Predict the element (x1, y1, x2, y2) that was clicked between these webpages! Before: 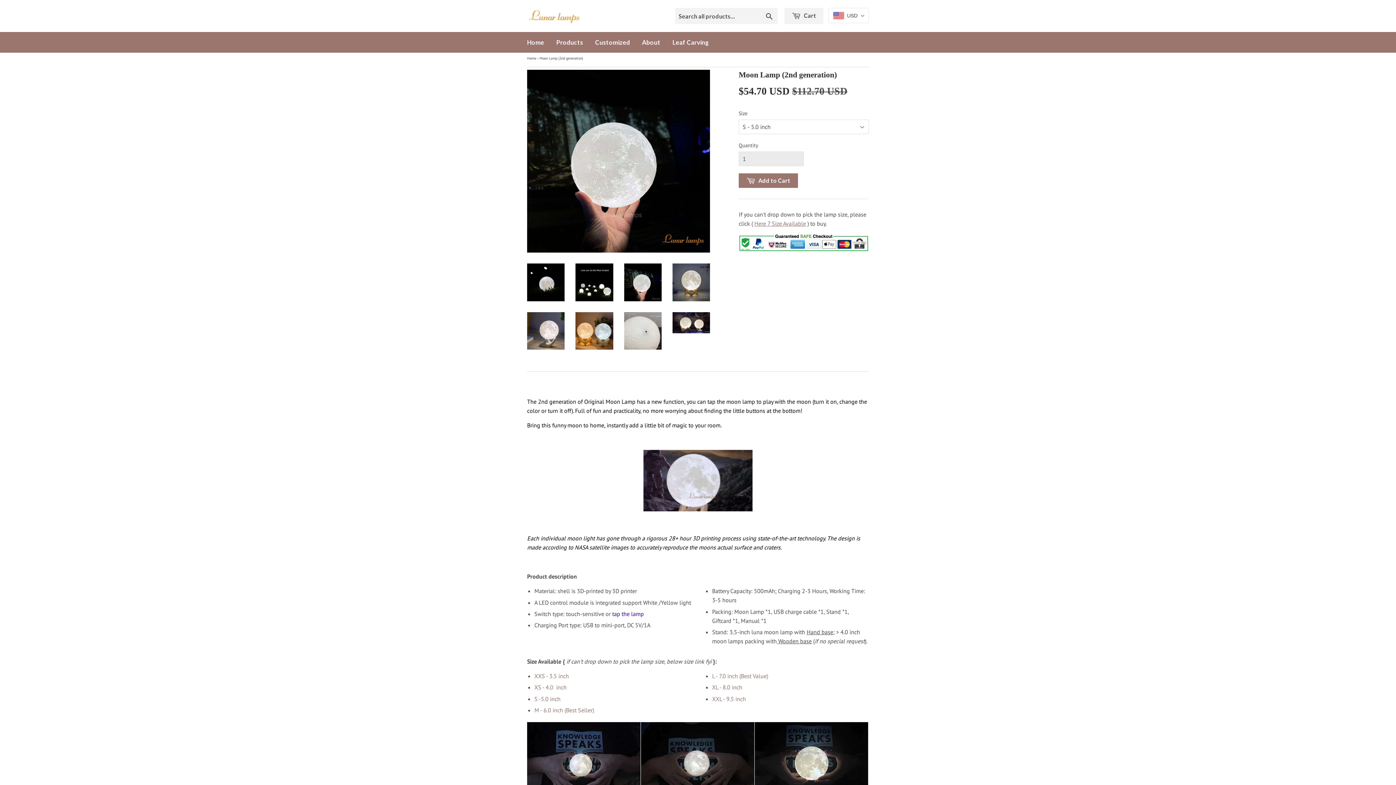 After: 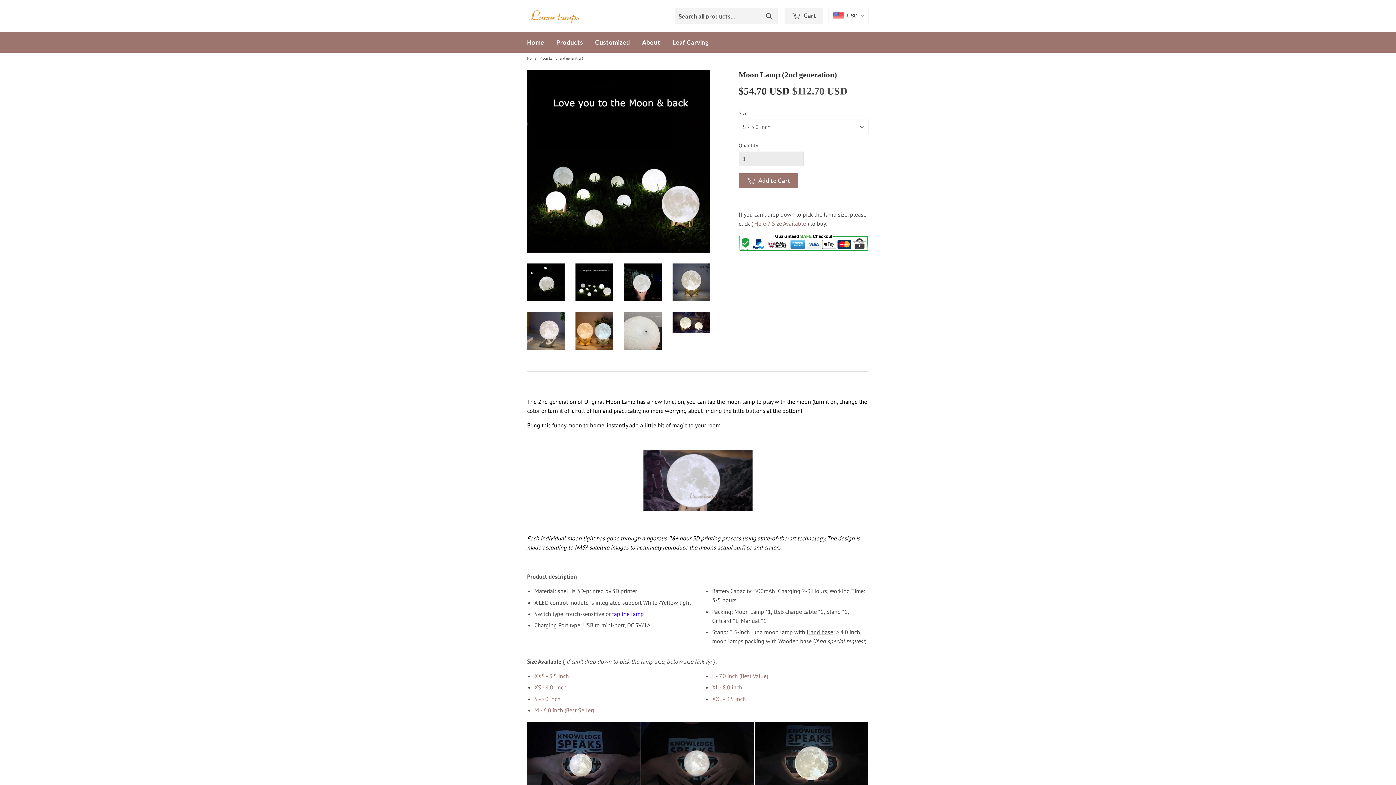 Action: bbox: (575, 263, 613, 301)